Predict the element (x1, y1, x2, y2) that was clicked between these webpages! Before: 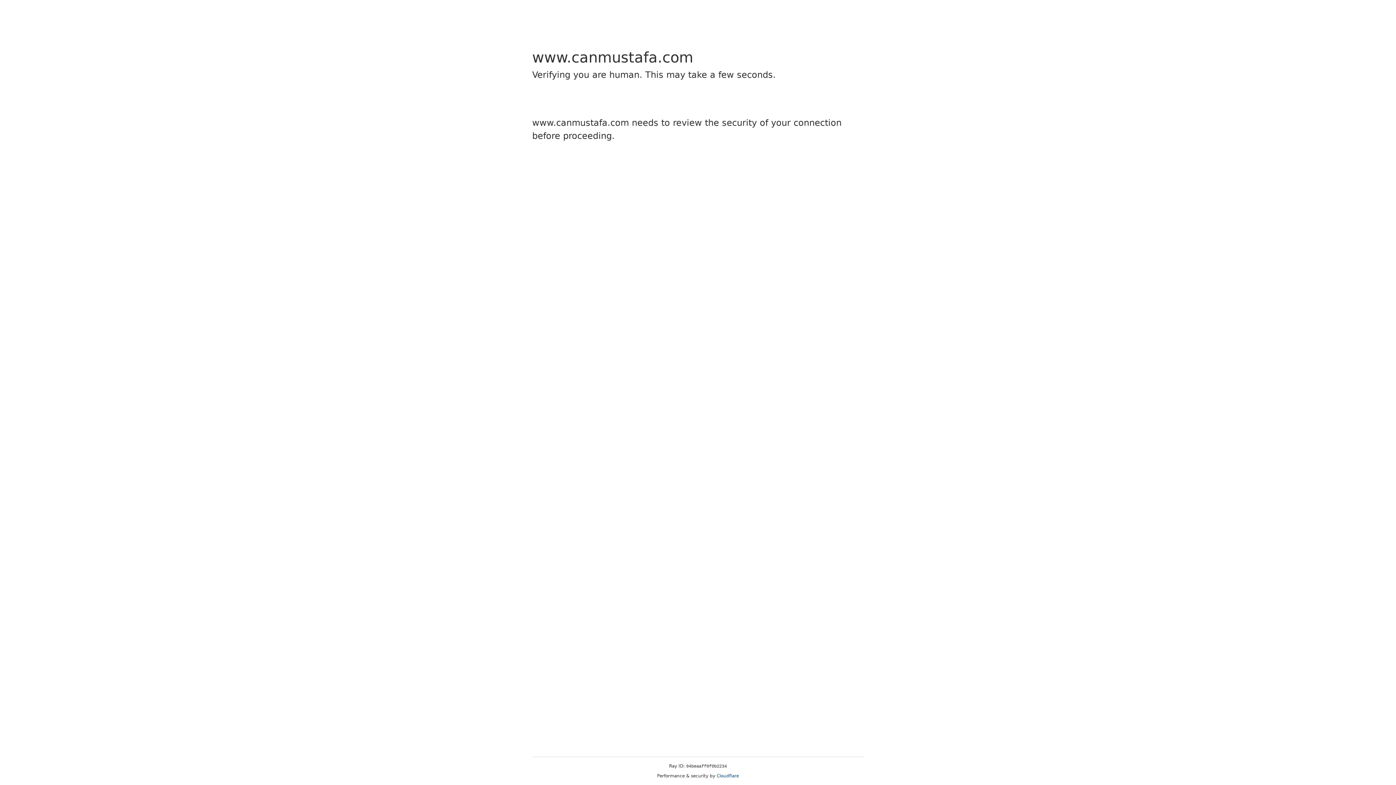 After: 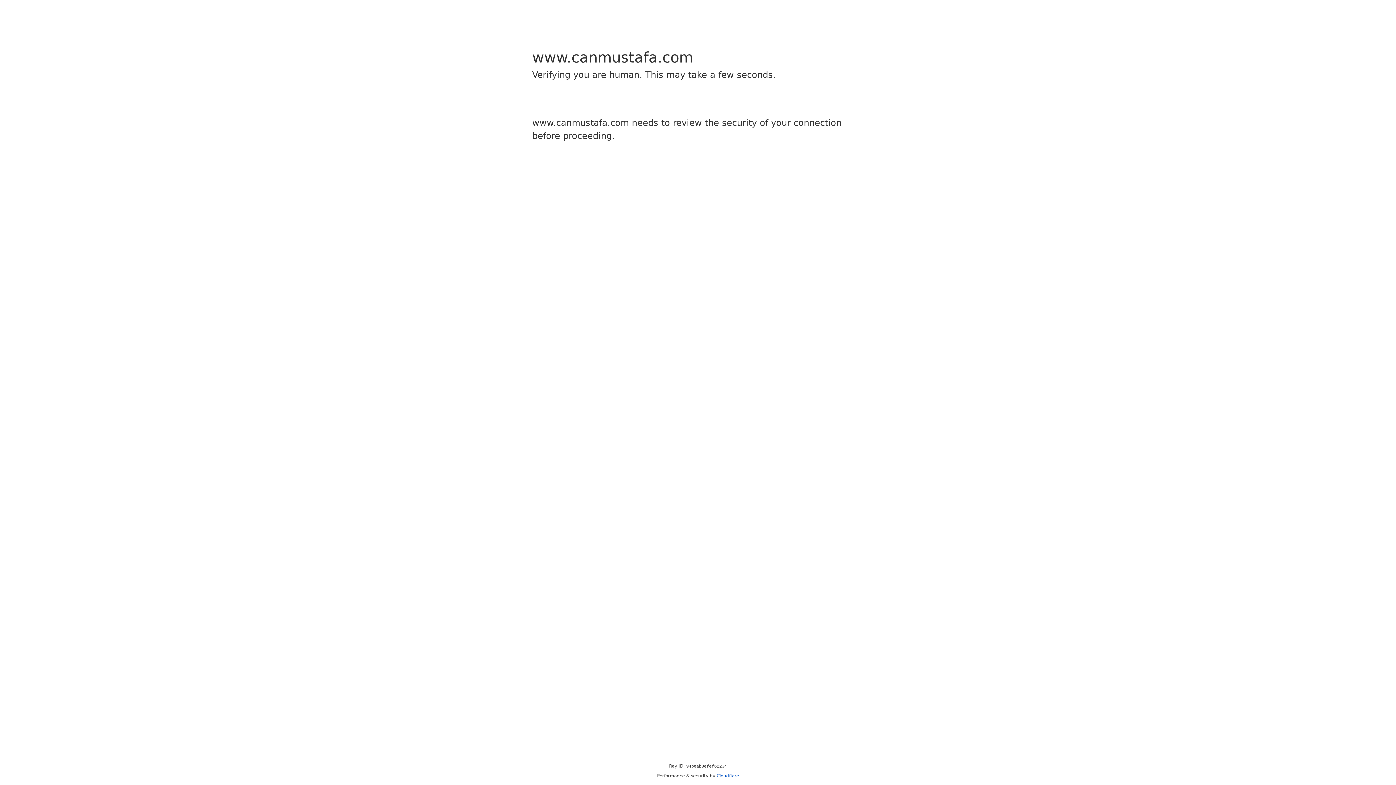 Action: label: Cloudflare bbox: (716, 773, 739, 778)